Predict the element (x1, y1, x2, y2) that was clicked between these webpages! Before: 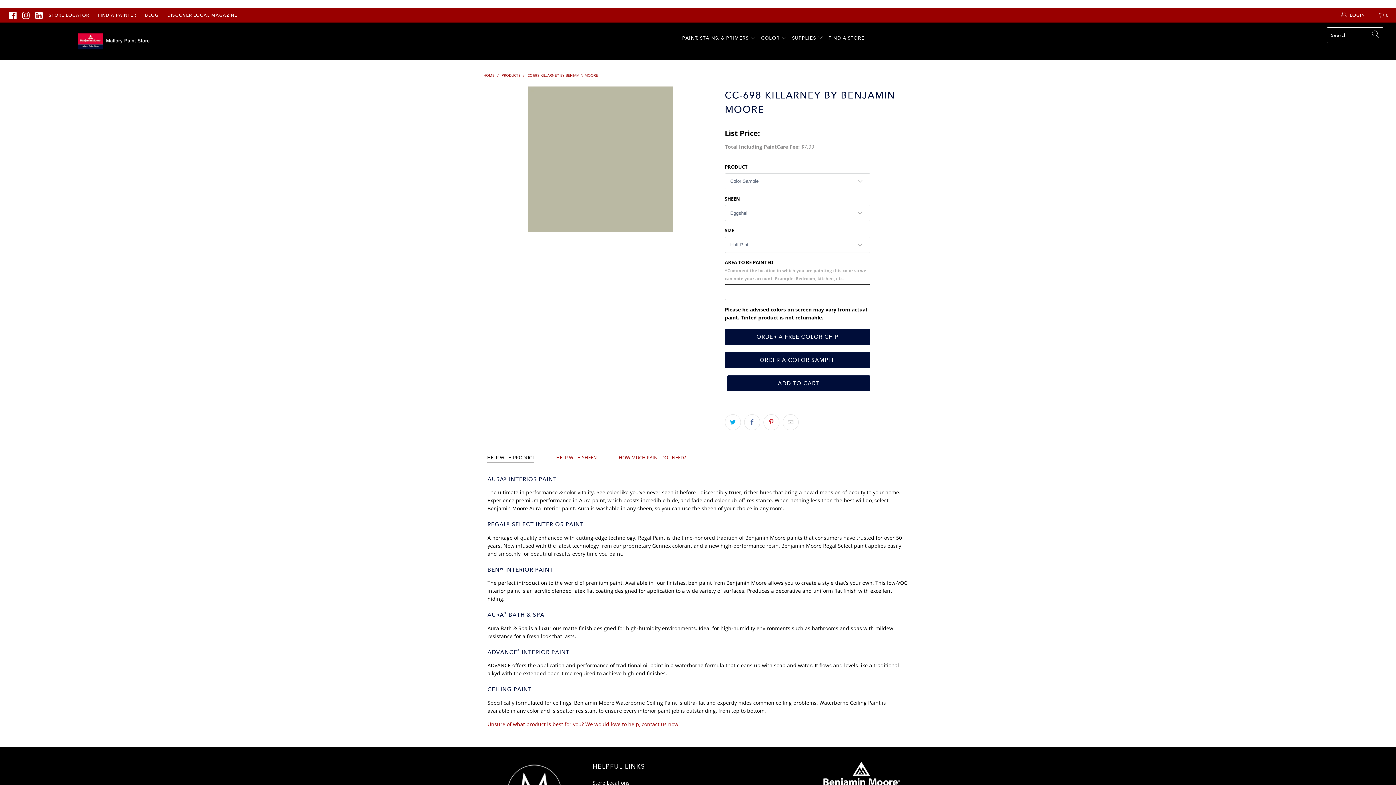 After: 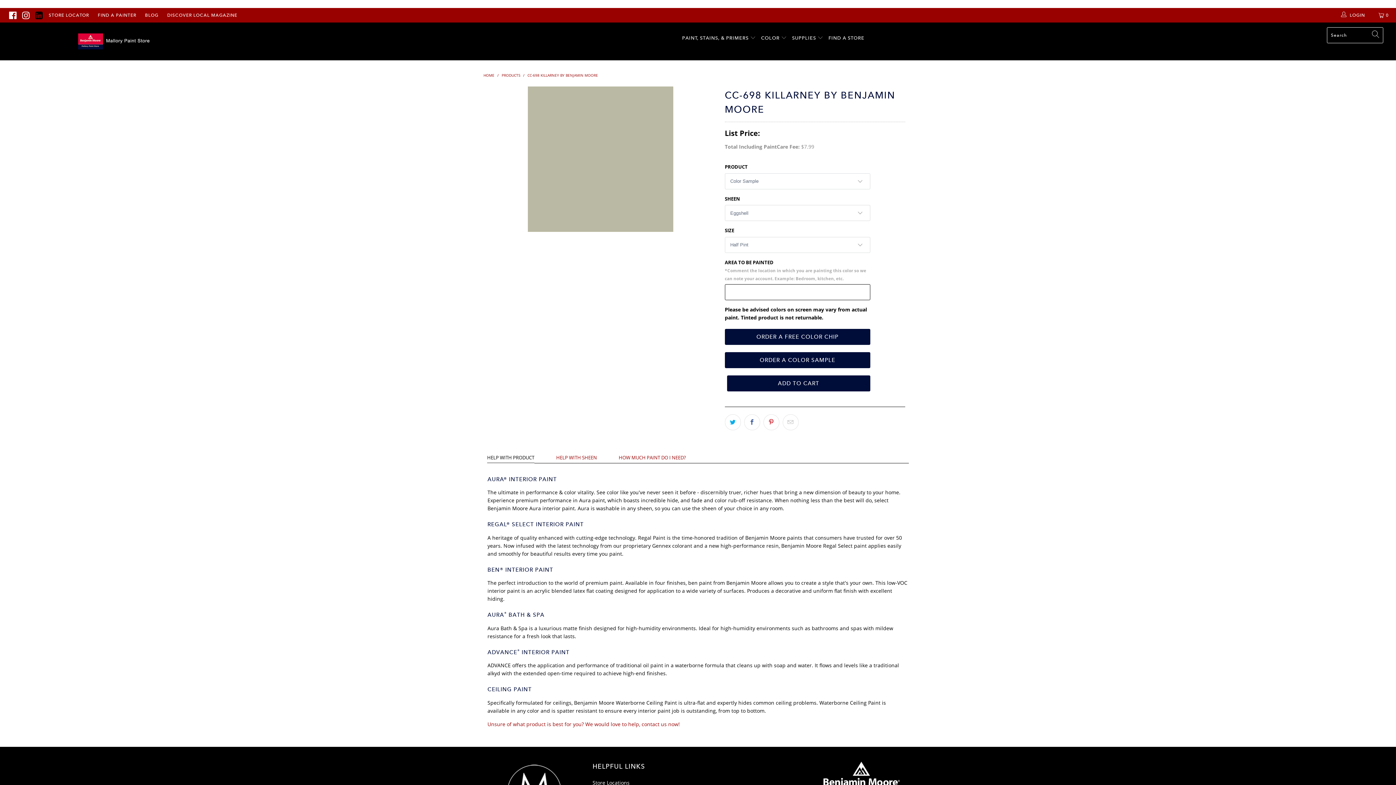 Action: bbox: (35, 10, 43, 19)